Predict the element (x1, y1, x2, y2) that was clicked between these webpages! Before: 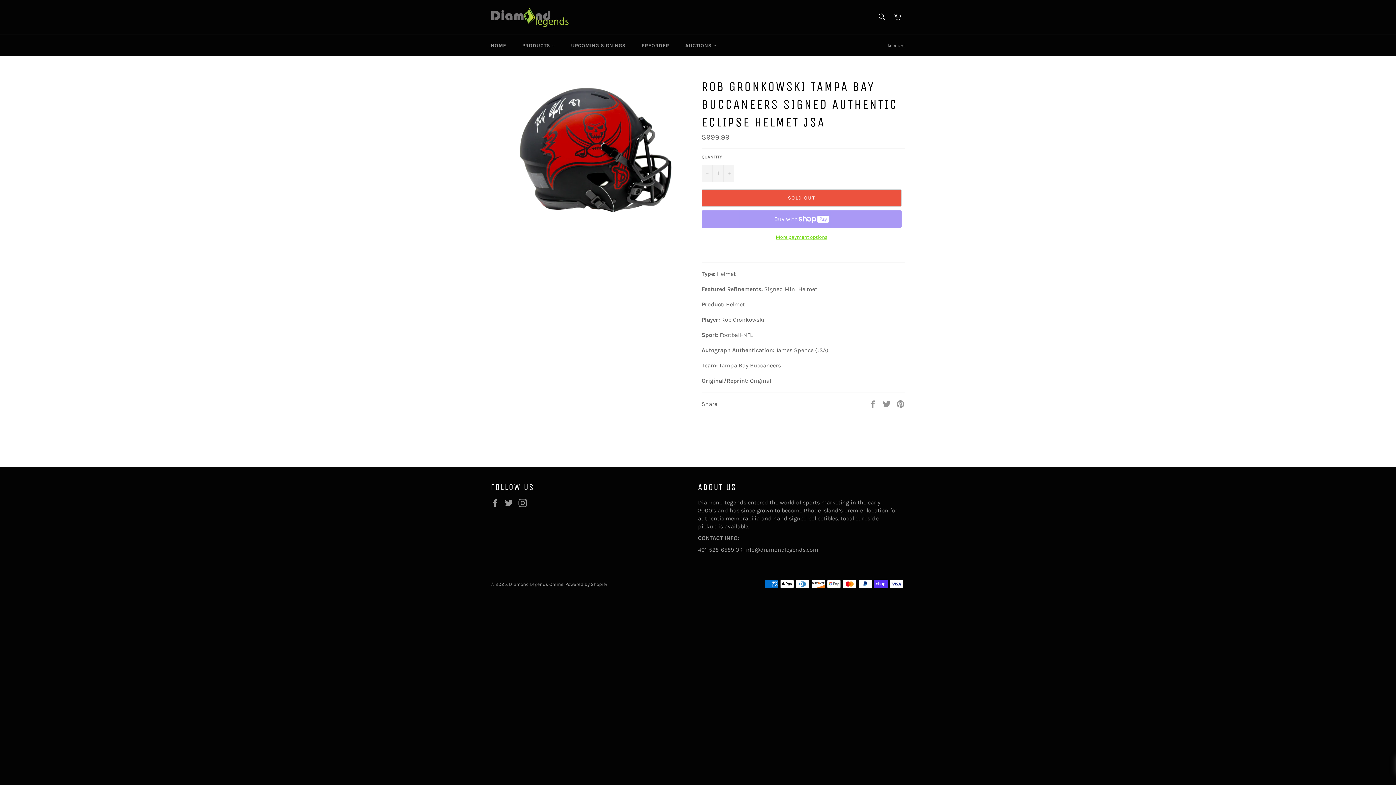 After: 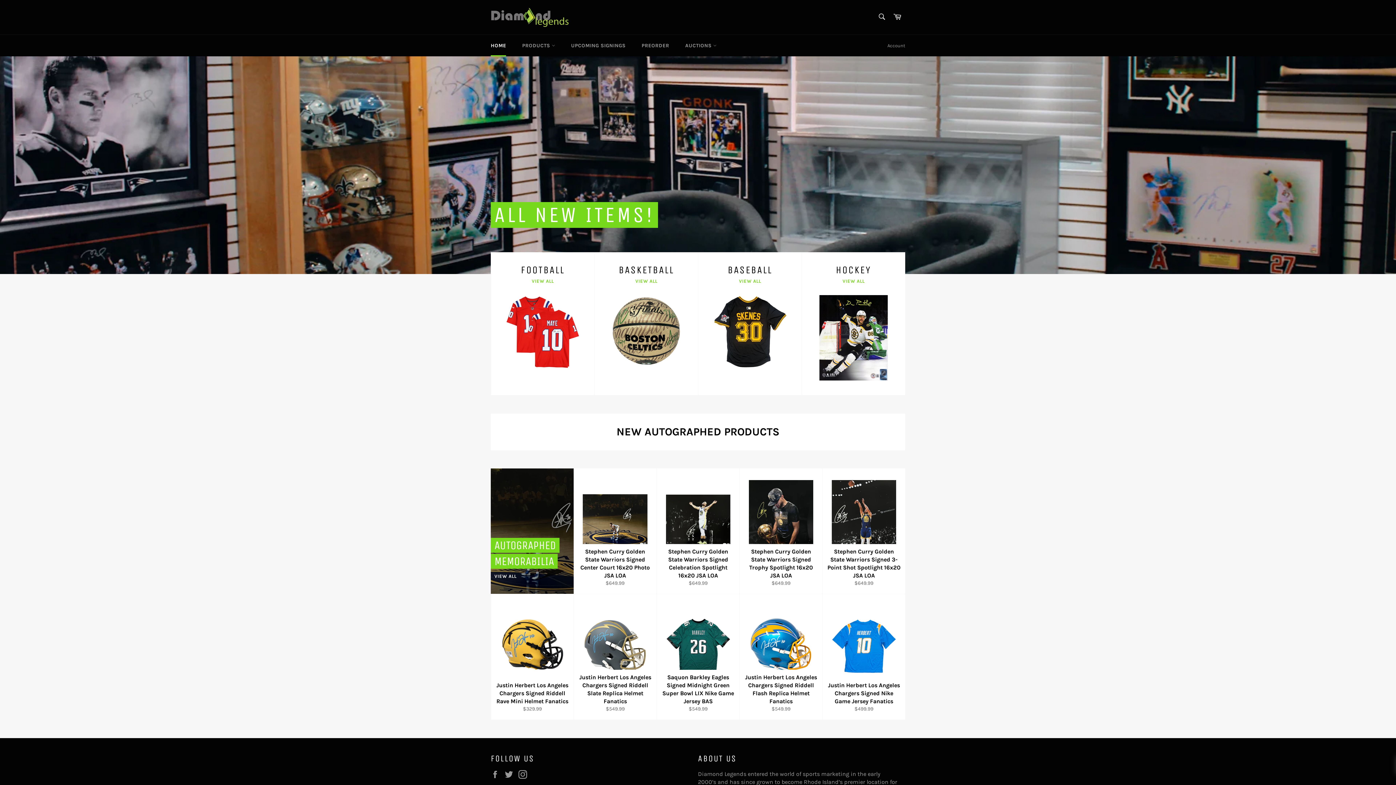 Action: bbox: (509, 581, 563, 587) label: Diamond Legends Online